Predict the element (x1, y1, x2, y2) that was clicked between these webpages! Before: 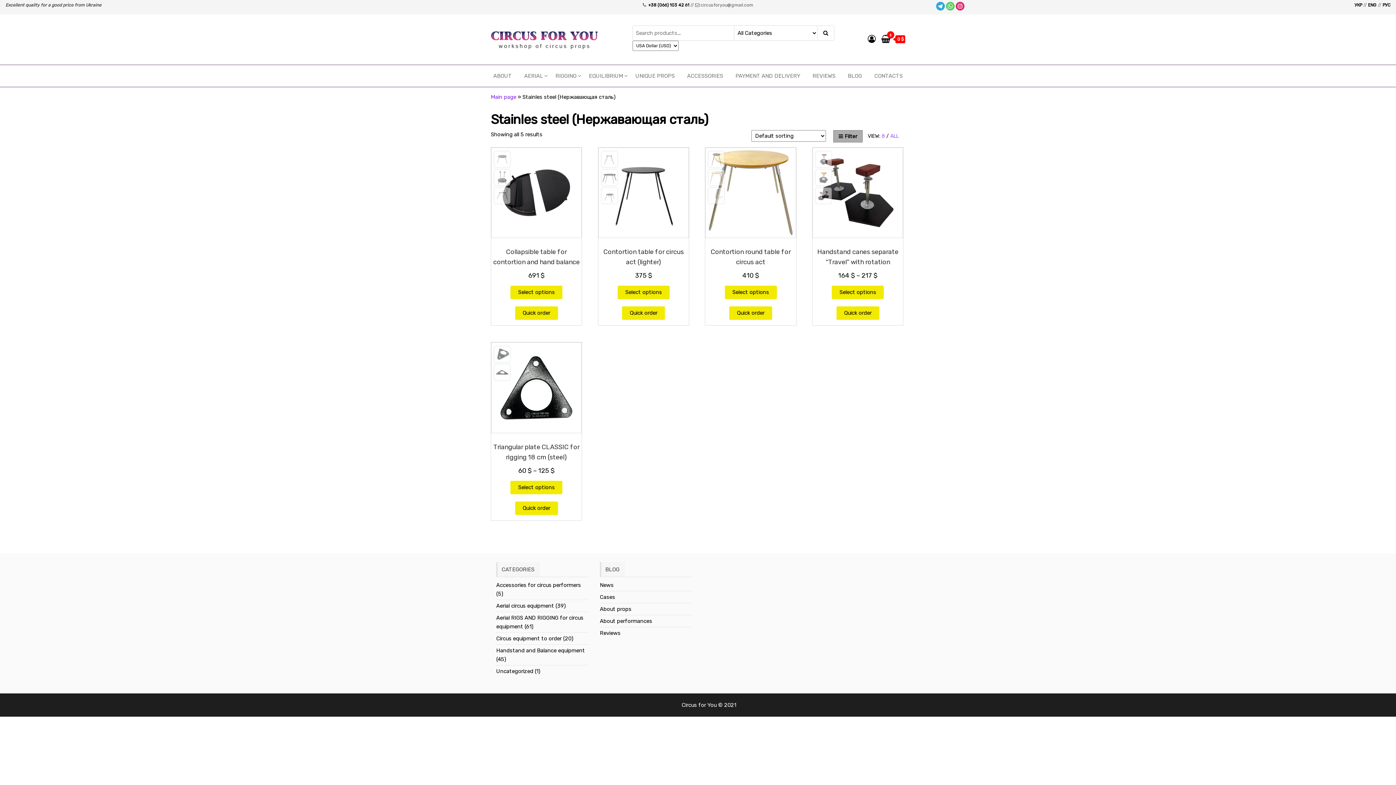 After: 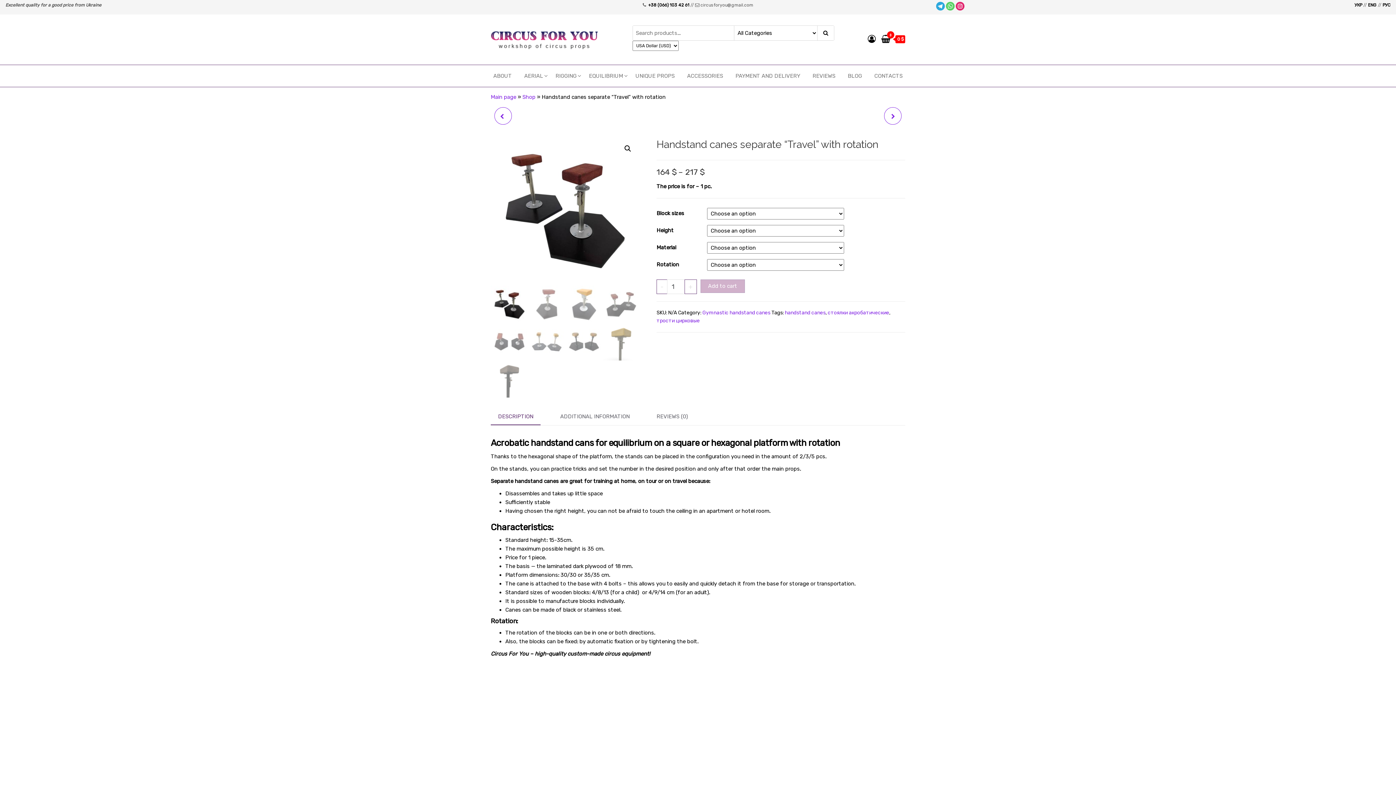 Action: label: Select options for “Handstand canes separate "Travel" with rotation” bbox: (832, 285, 884, 299)